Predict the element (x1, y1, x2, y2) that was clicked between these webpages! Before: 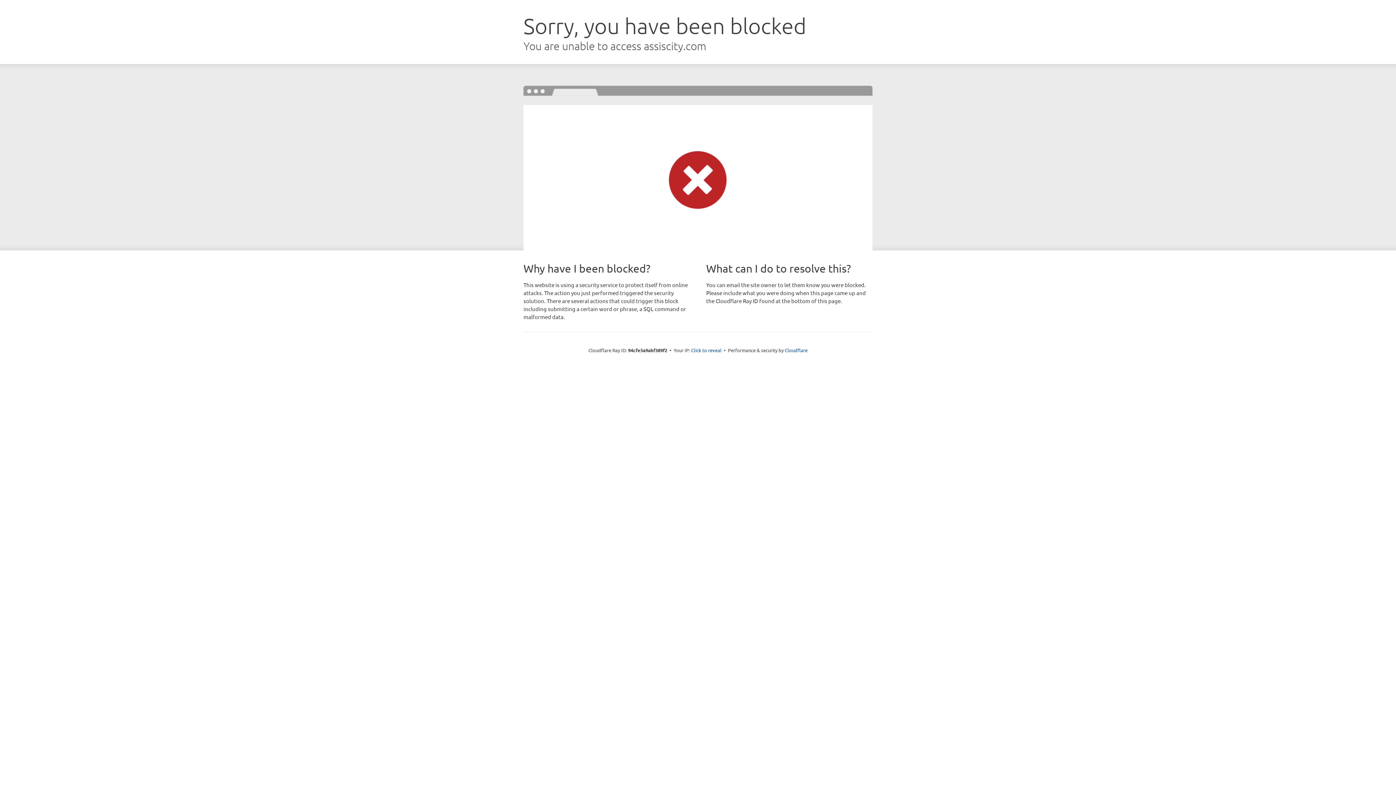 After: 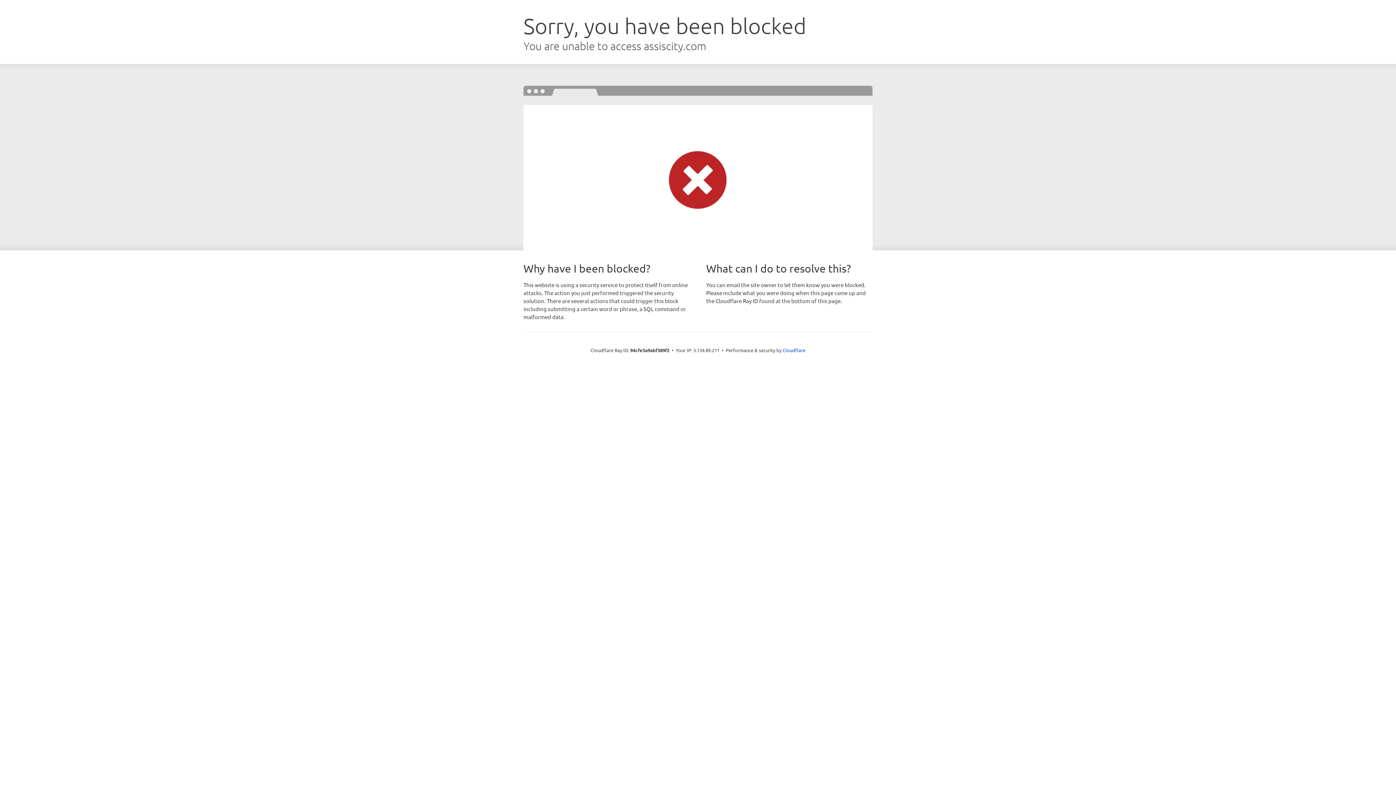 Action: bbox: (691, 346, 721, 353) label: Click to reveal